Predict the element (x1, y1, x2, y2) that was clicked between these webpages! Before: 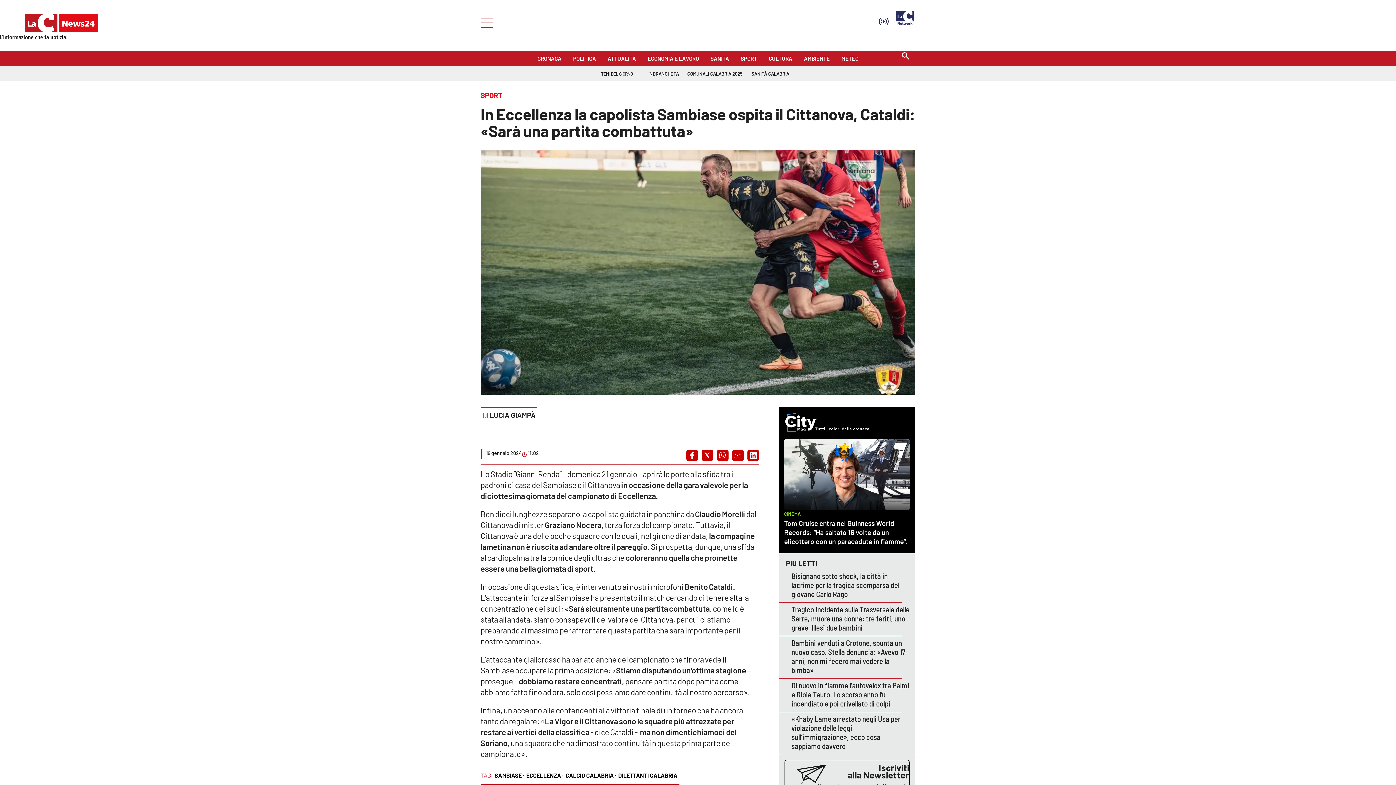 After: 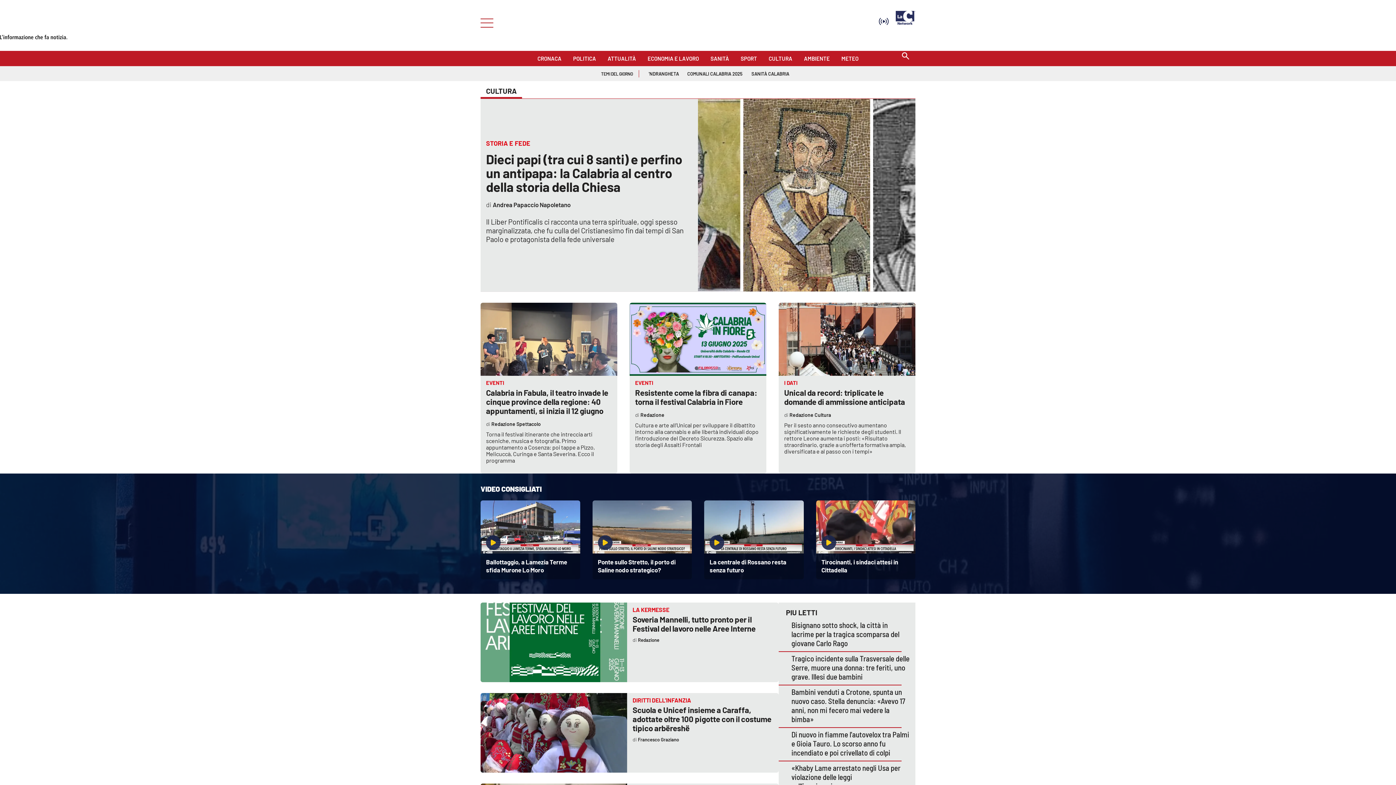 Action: label: CULTURA bbox: (768, 52, 792, 60)